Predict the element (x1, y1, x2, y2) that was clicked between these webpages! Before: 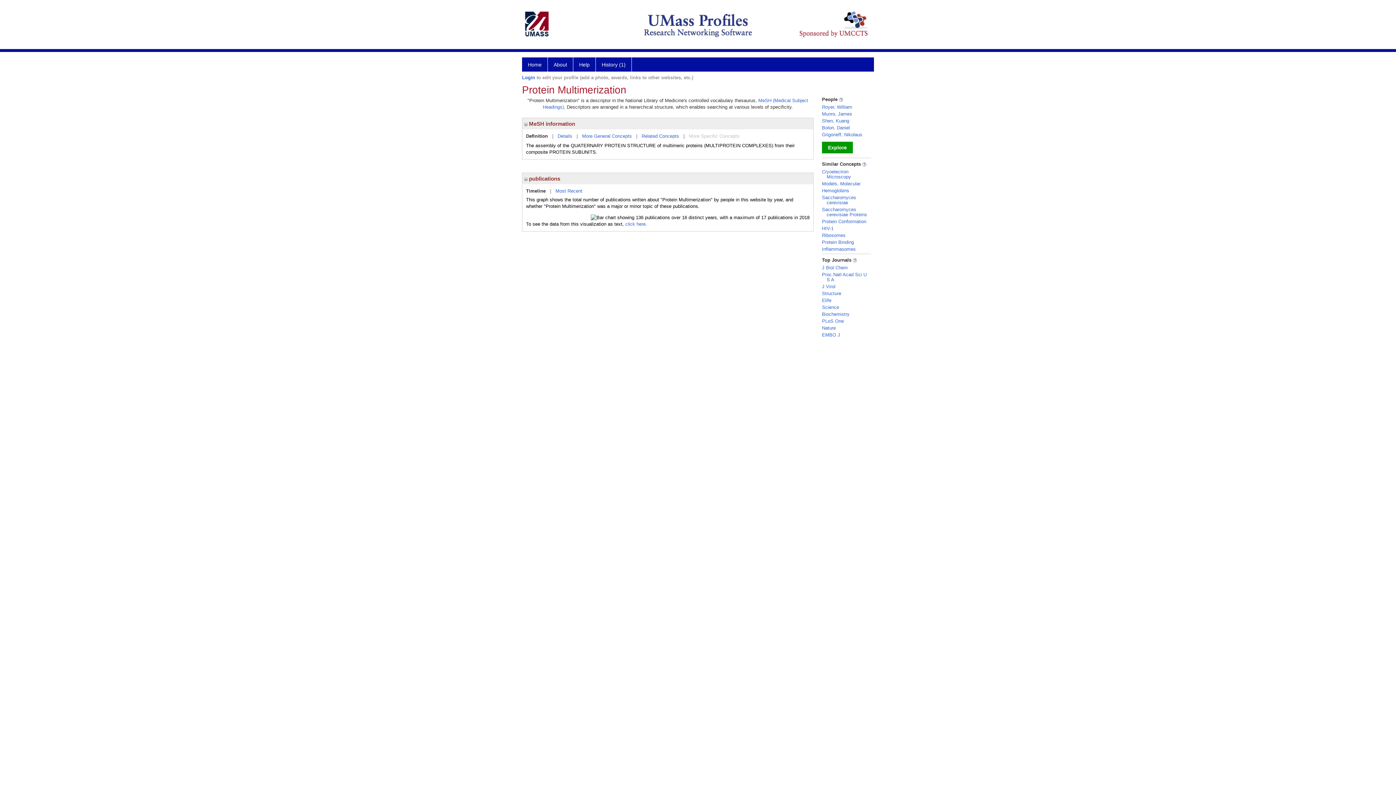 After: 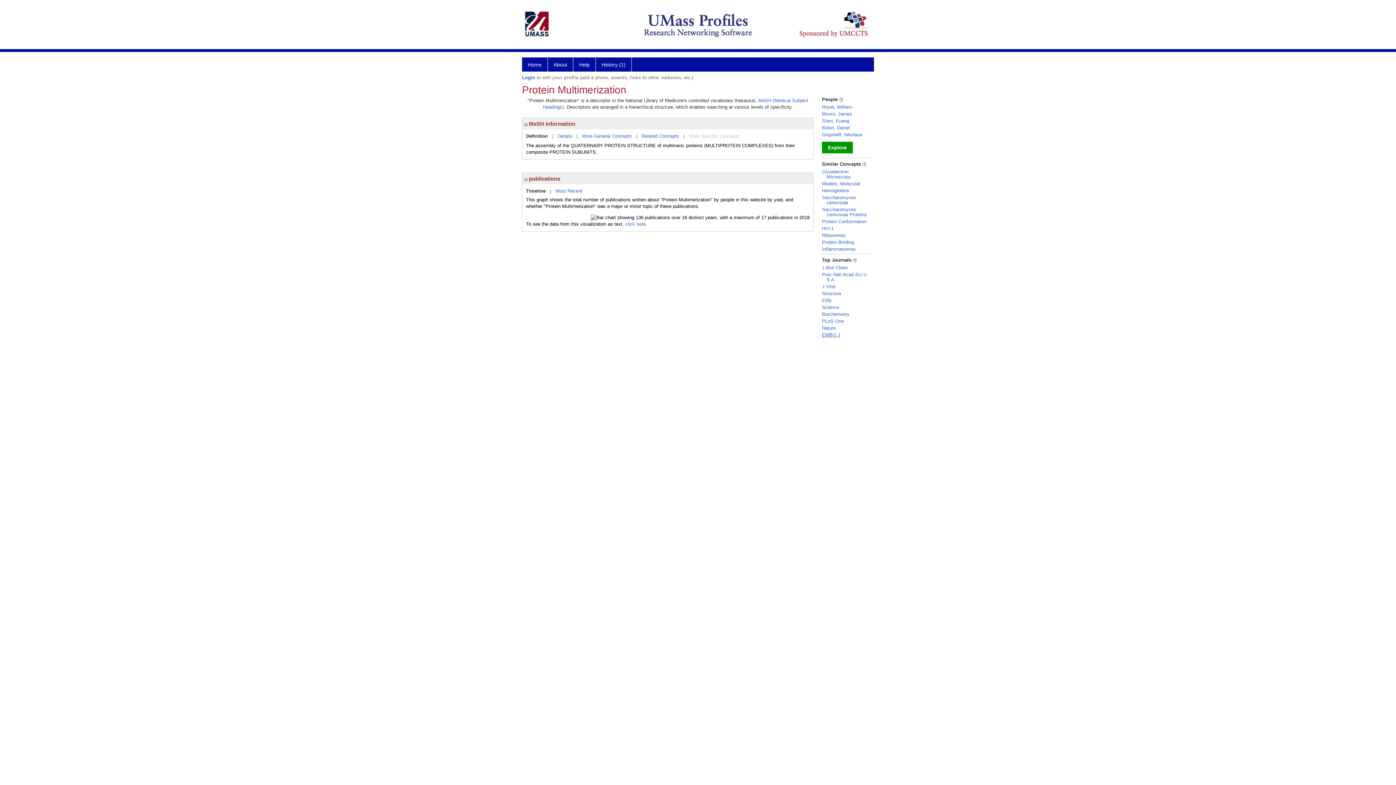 Action: bbox: (822, 332, 840, 337) label: EMBO J